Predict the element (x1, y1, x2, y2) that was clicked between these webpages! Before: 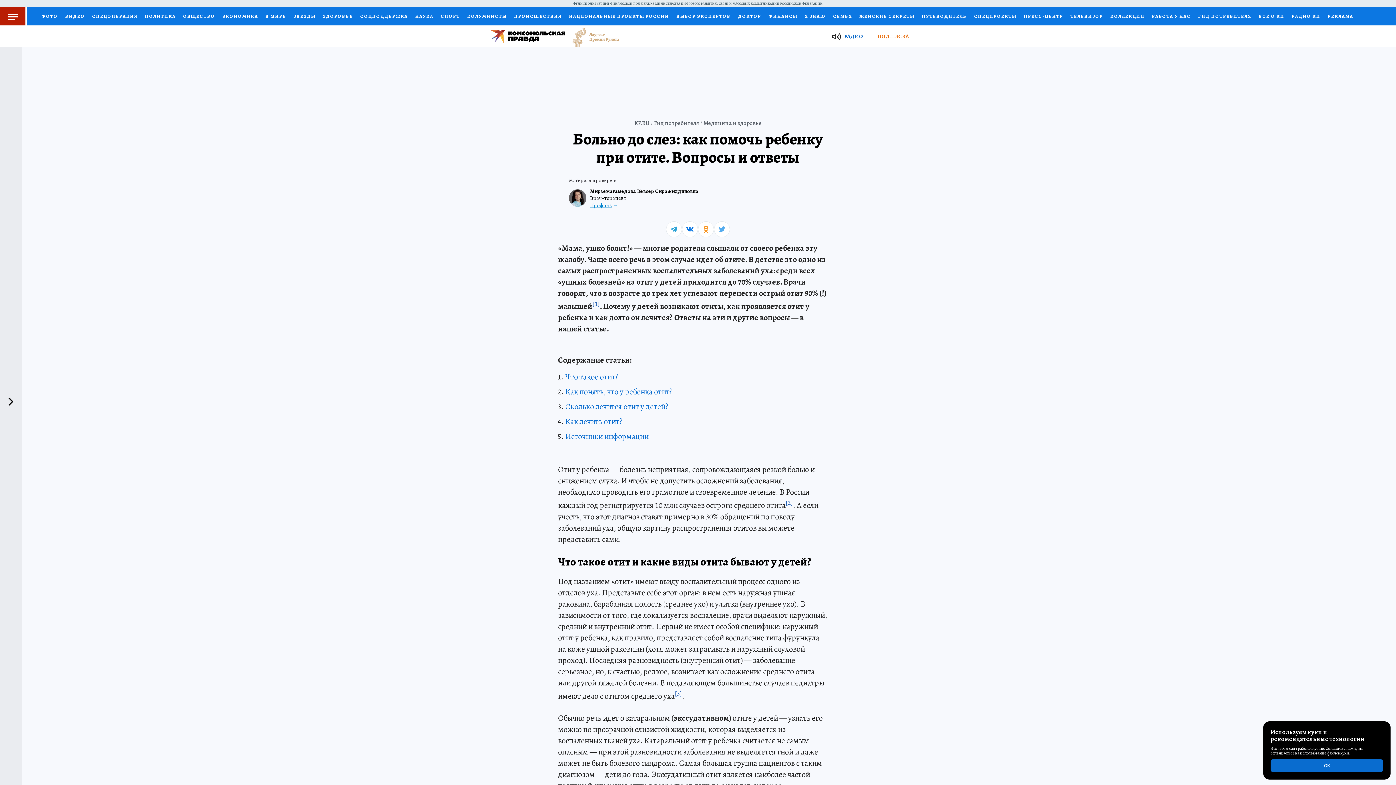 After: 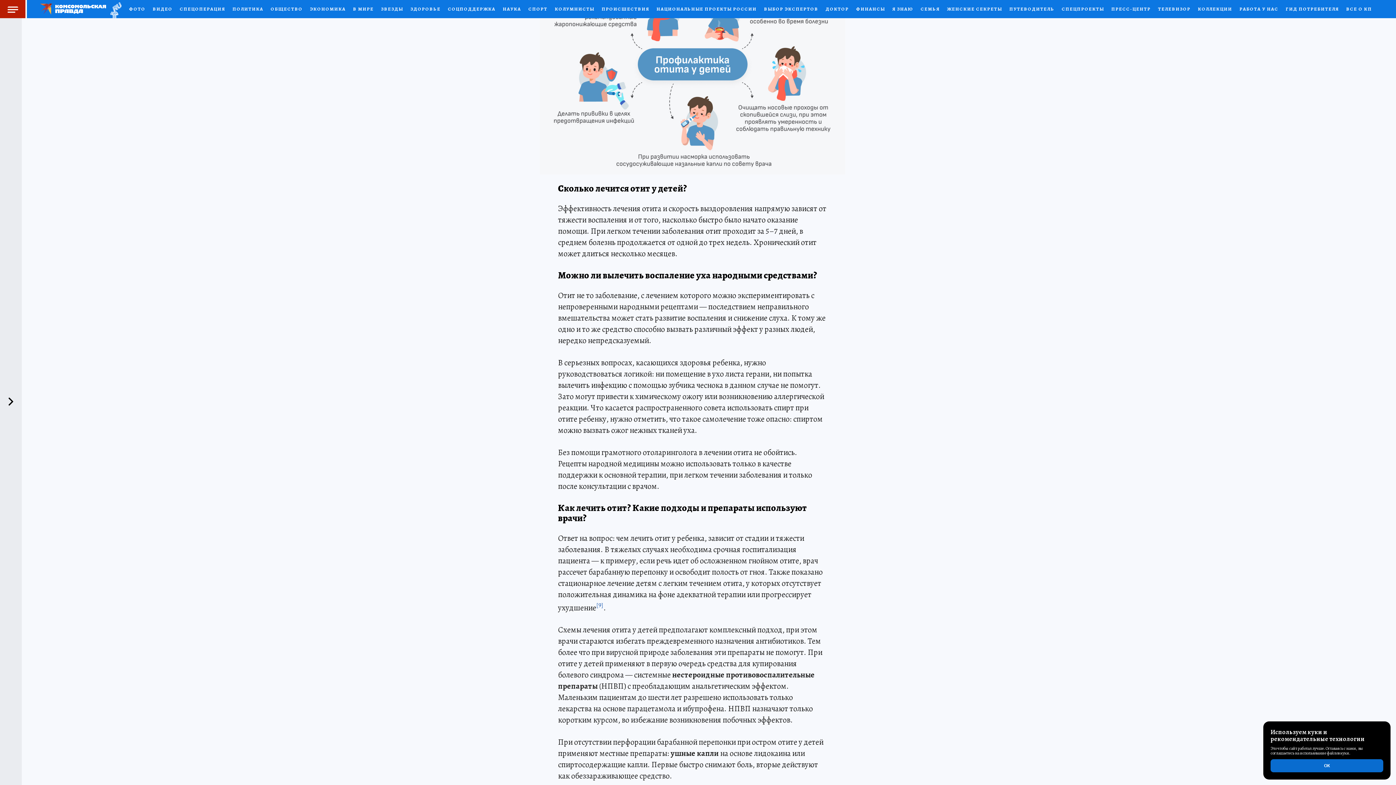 Action: label: Сколько лечится отит у детей? bbox: (565, 401, 668, 412)